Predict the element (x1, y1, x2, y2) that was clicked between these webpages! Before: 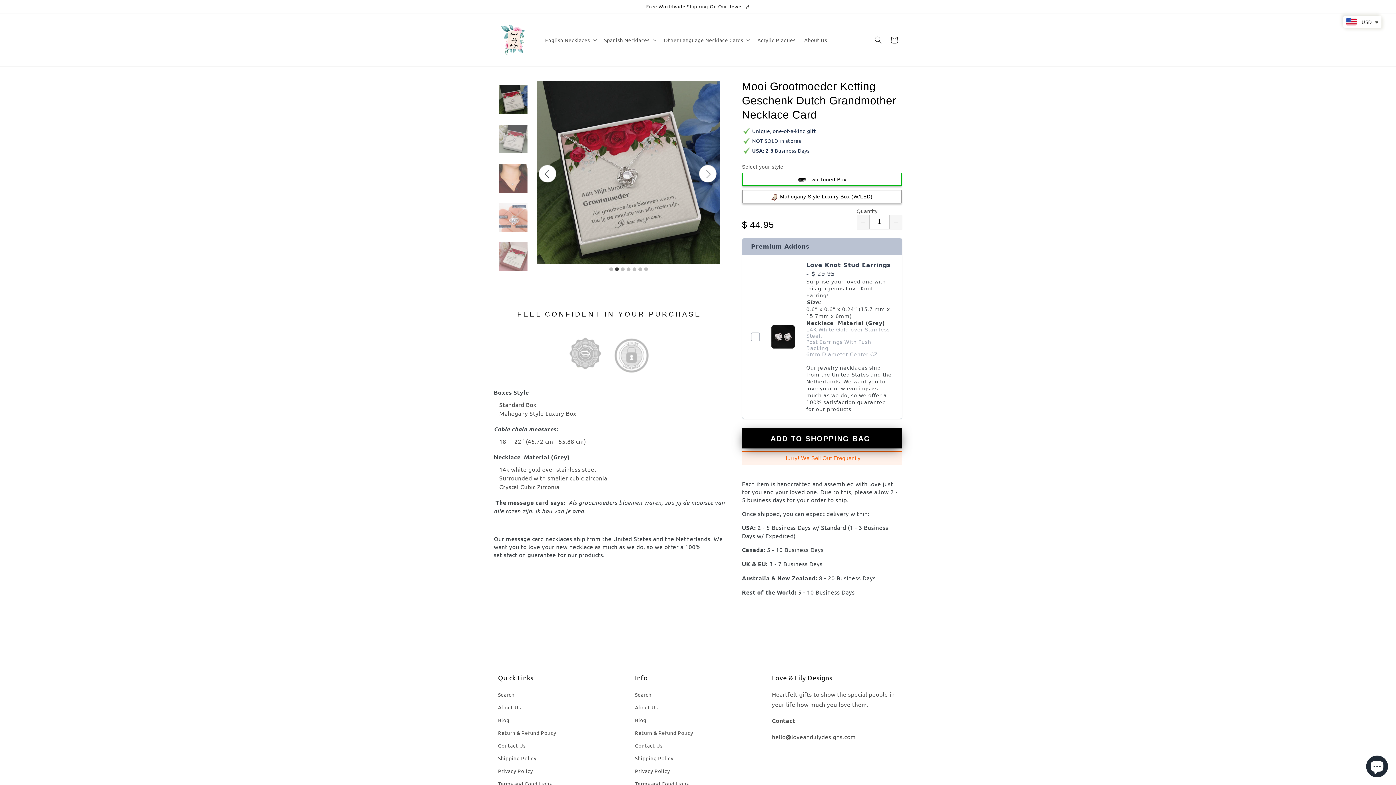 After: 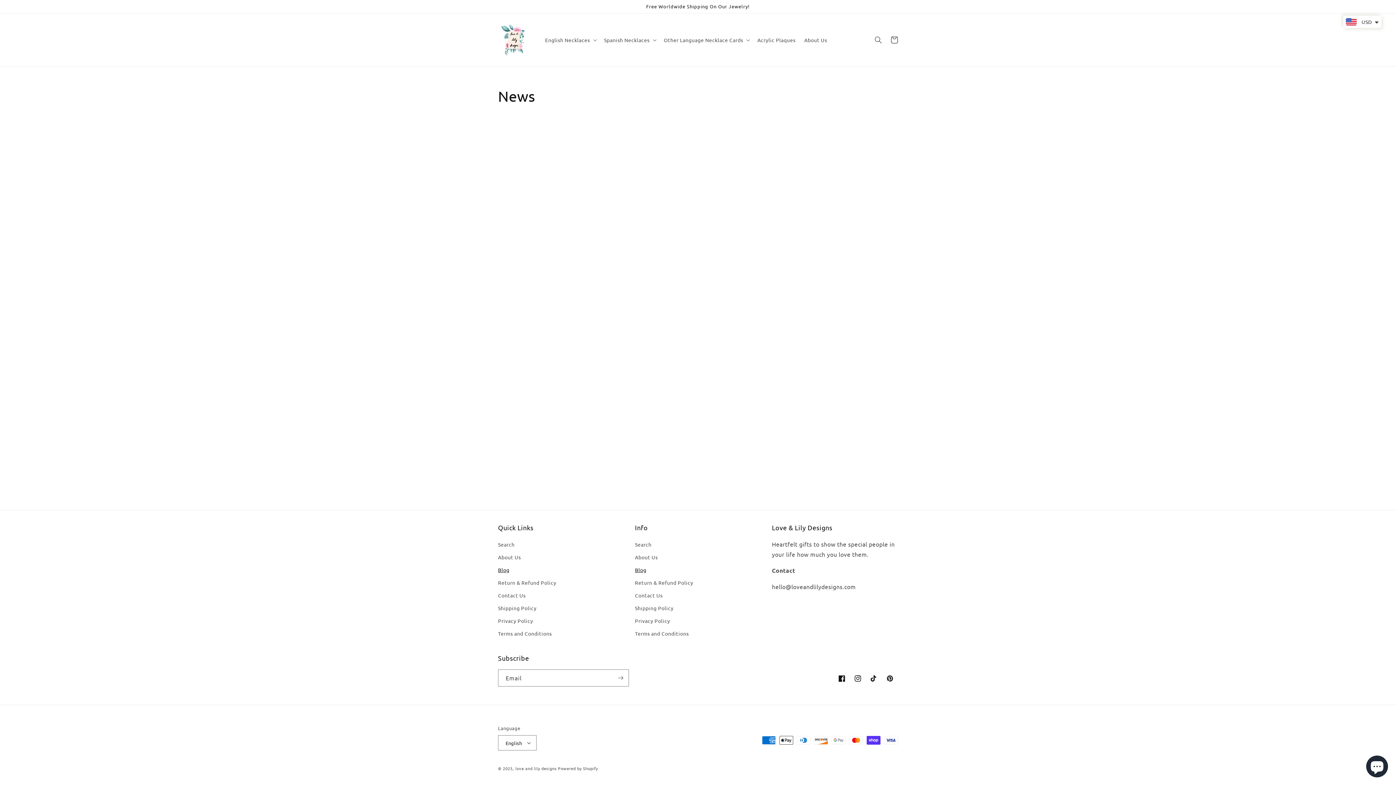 Action: label: Blog bbox: (498, 714, 509, 726)